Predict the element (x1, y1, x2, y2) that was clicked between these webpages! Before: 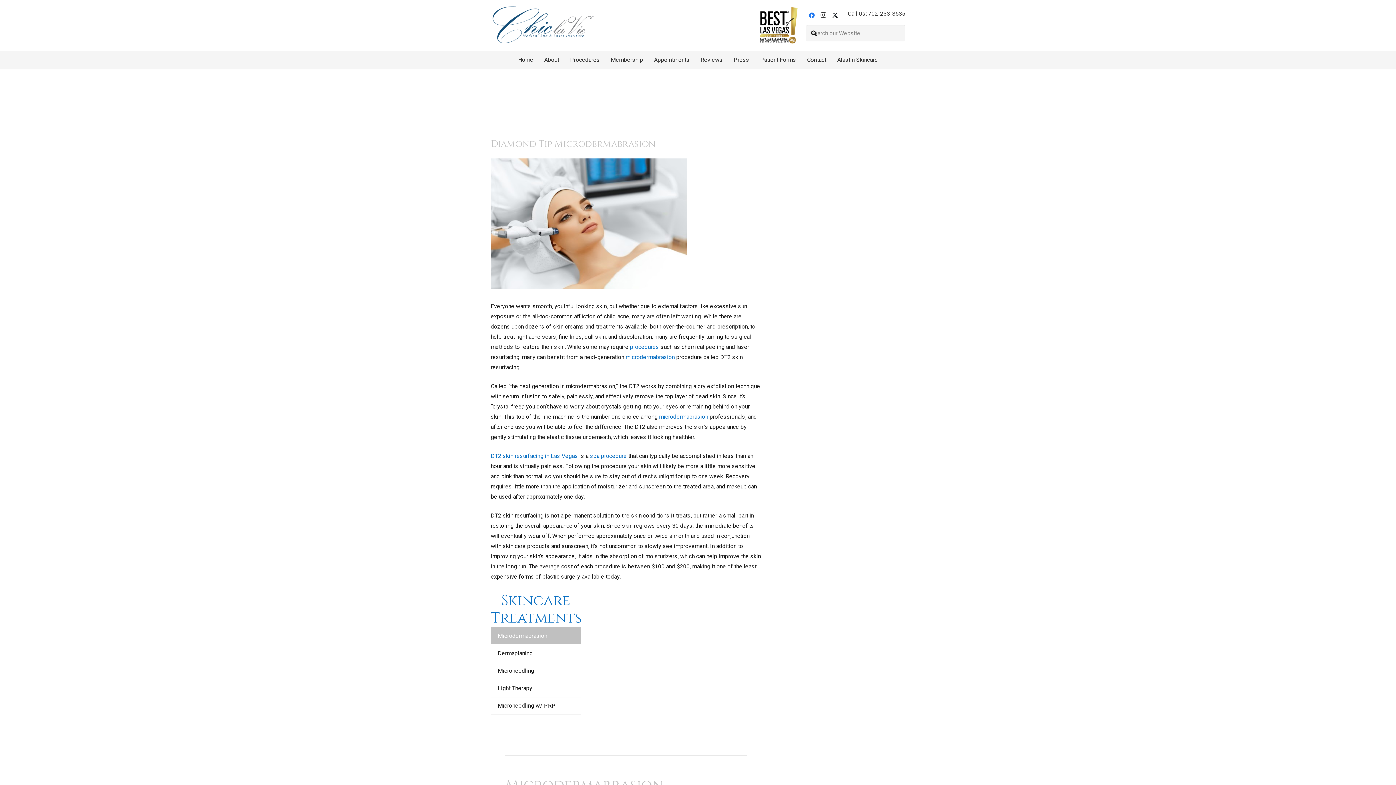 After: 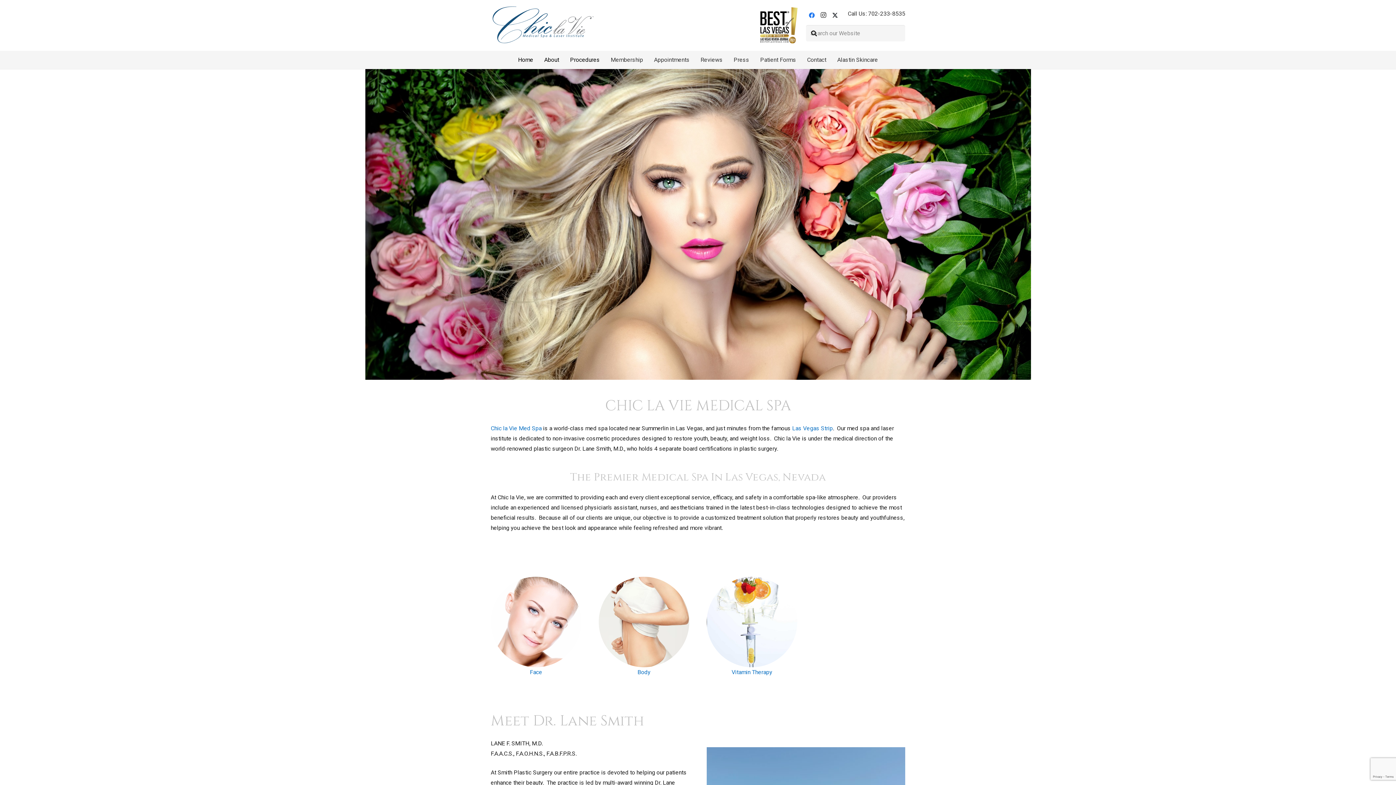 Action: bbox: (512, 50, 538, 69) label: Home